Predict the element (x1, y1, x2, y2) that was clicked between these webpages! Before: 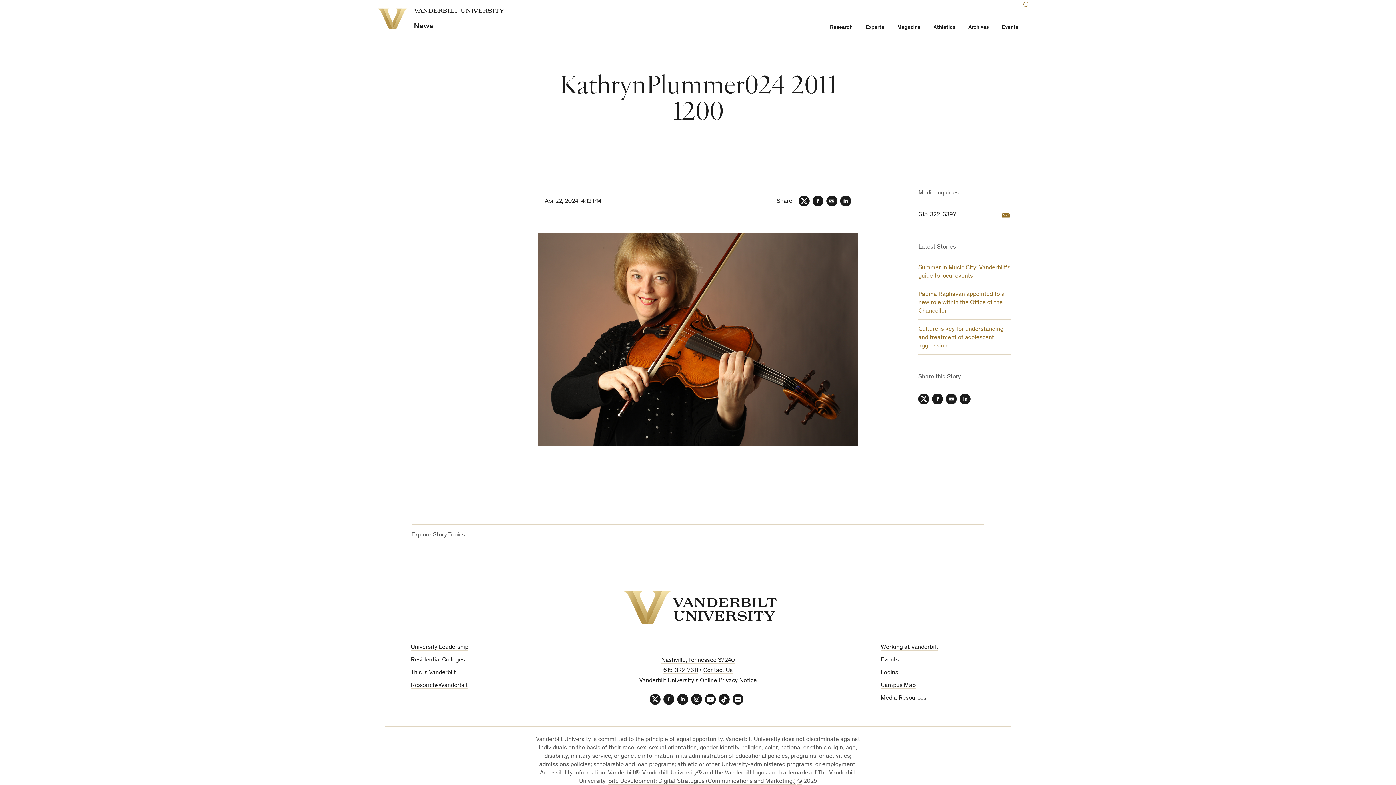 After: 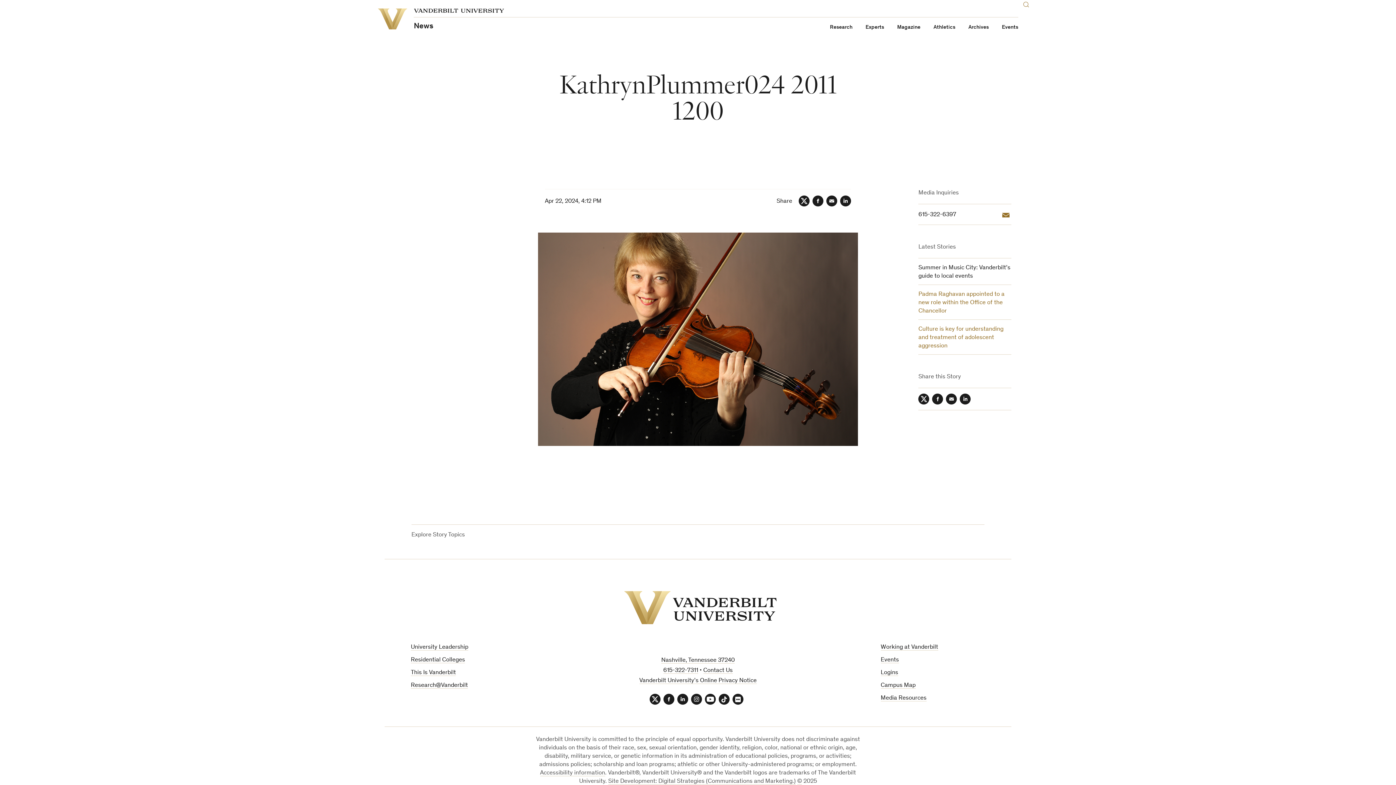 Action: bbox: (918, 264, 1011, 280) label: Summer in Music City: Vanderbilt’s guide to local events (opens in a new tab)